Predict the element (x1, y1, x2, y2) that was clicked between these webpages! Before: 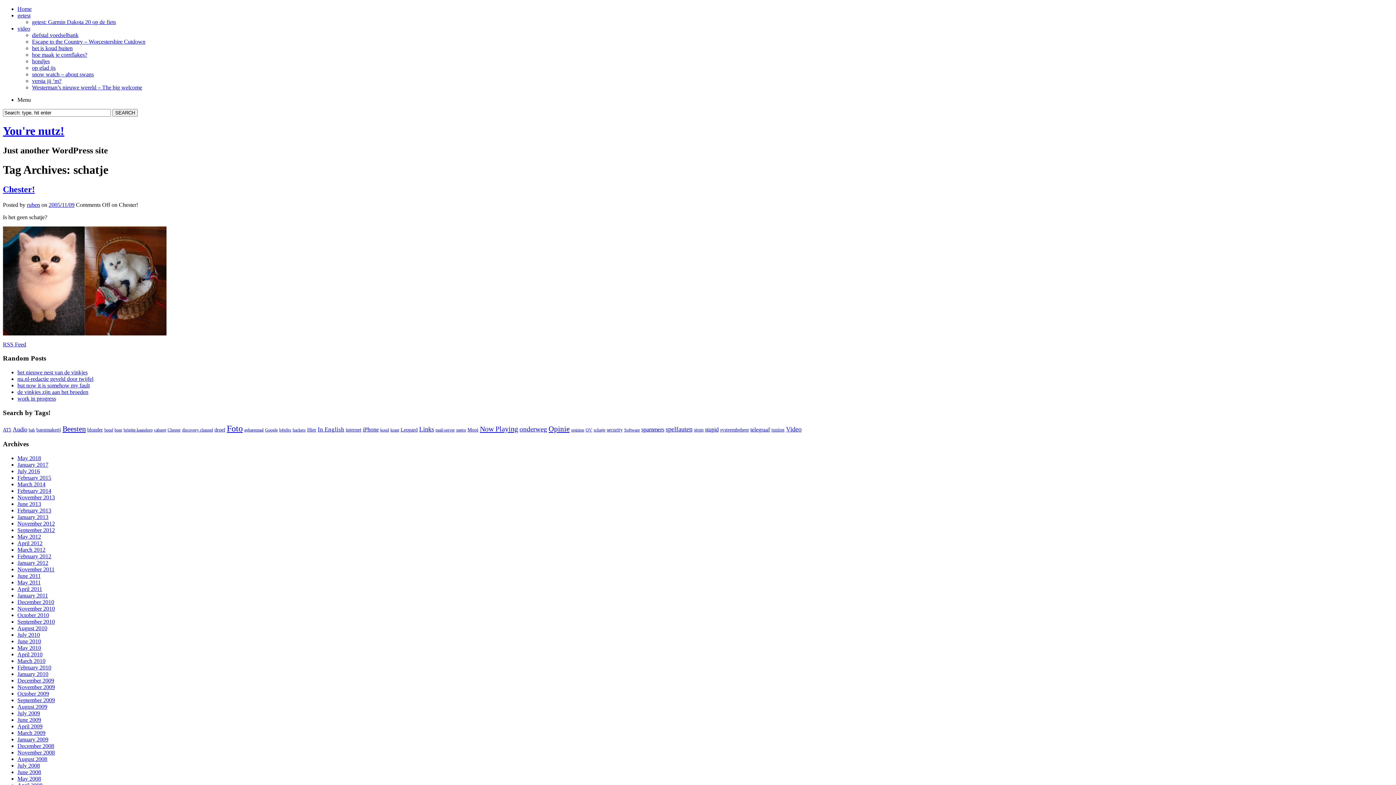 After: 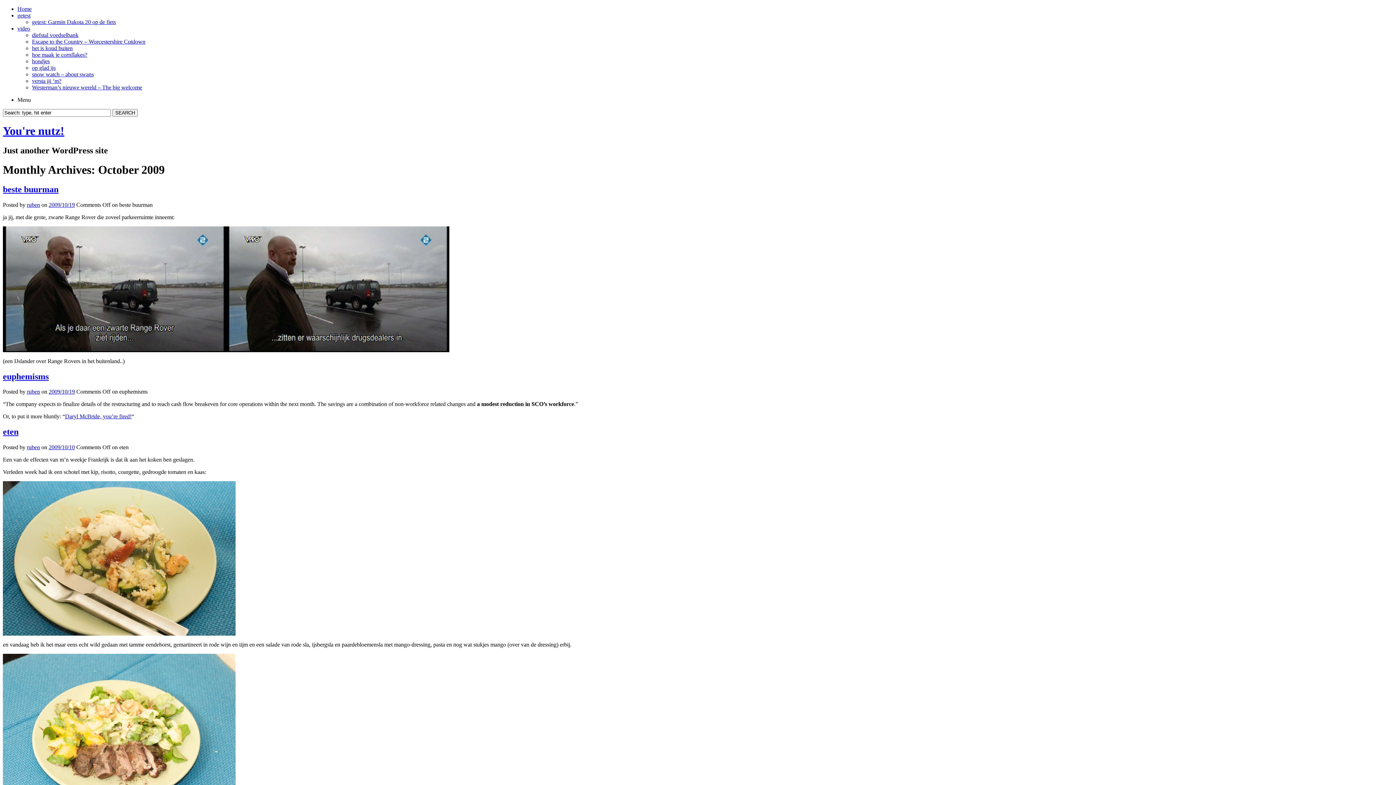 Action: label: October 2009 bbox: (17, 690, 49, 697)